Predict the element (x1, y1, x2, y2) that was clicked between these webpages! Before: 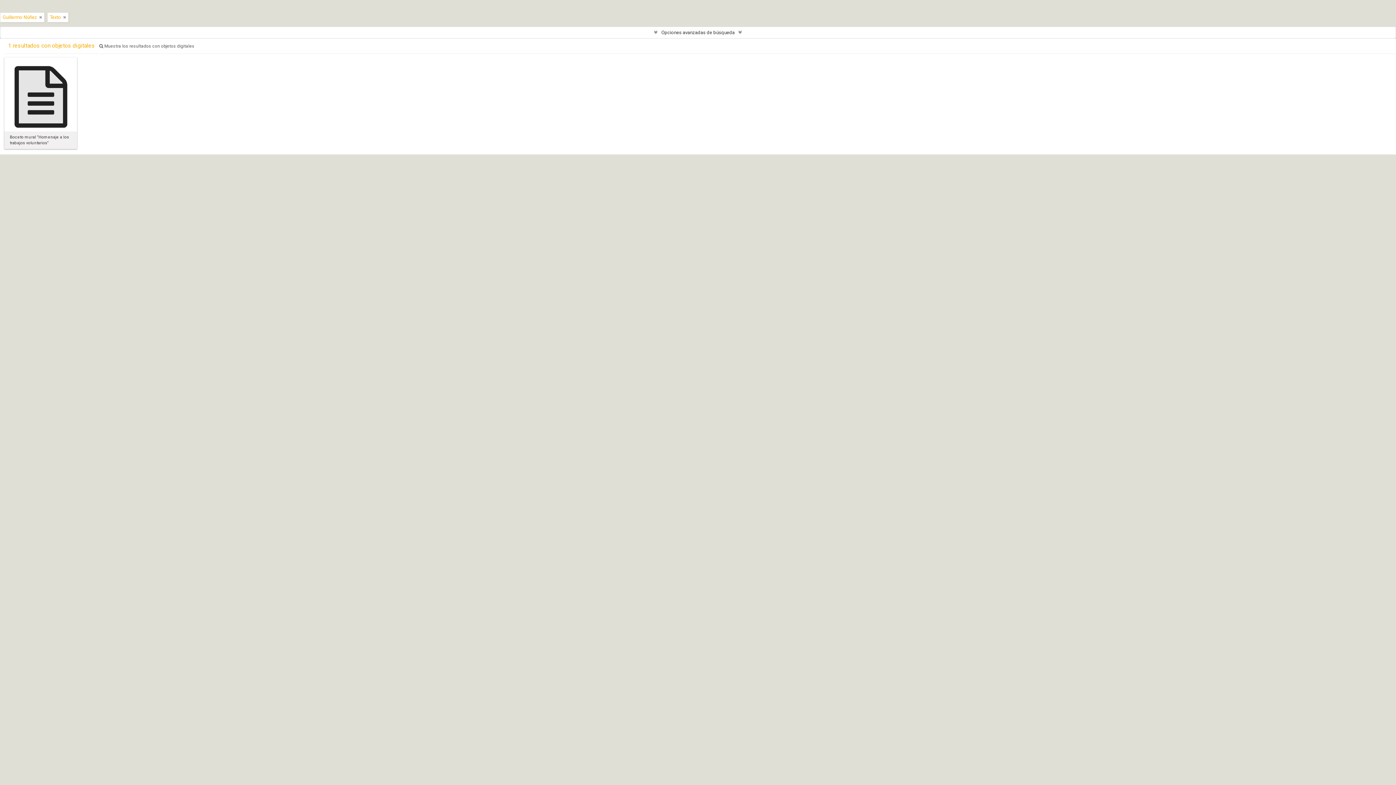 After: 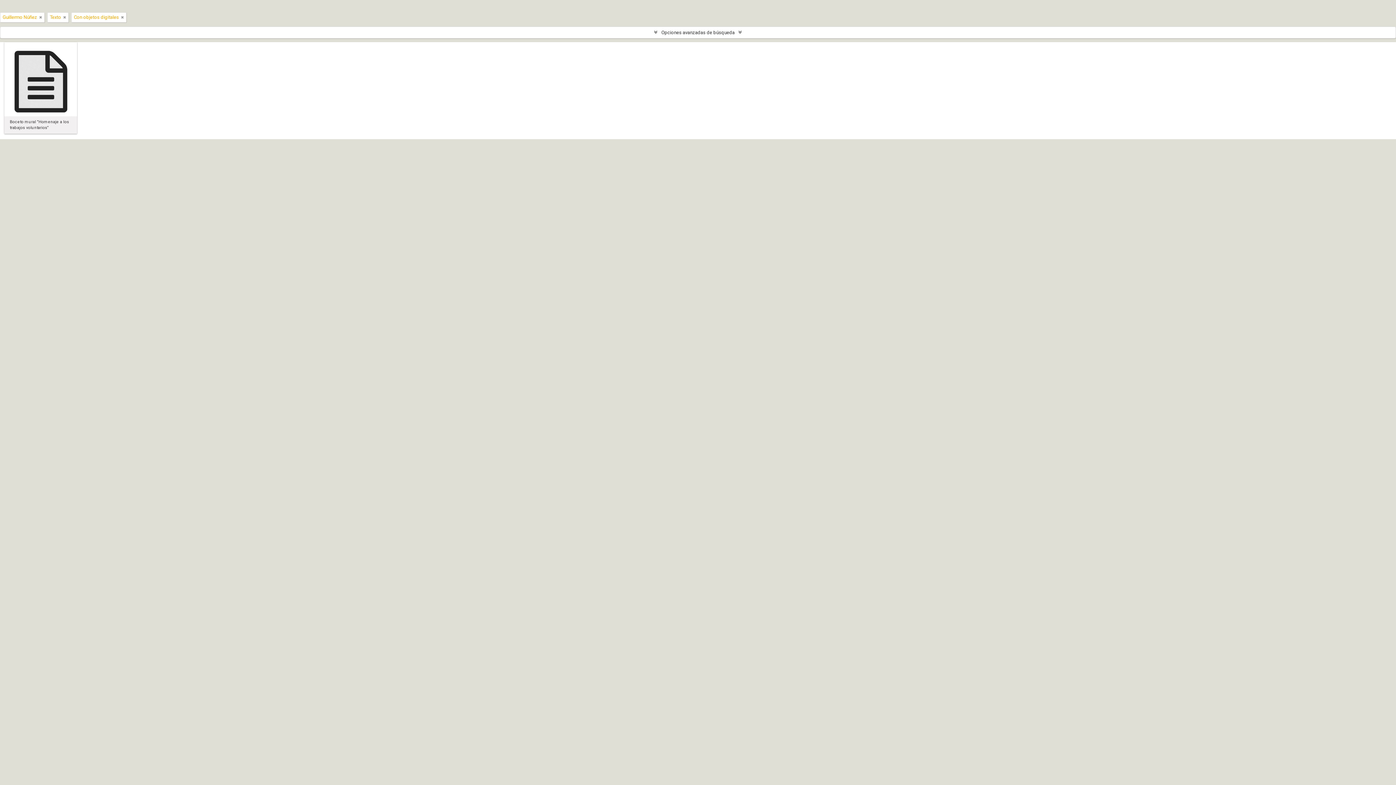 Action: bbox: (99, 43, 194, 48) label:  Muestra los resultados con objetos digitales